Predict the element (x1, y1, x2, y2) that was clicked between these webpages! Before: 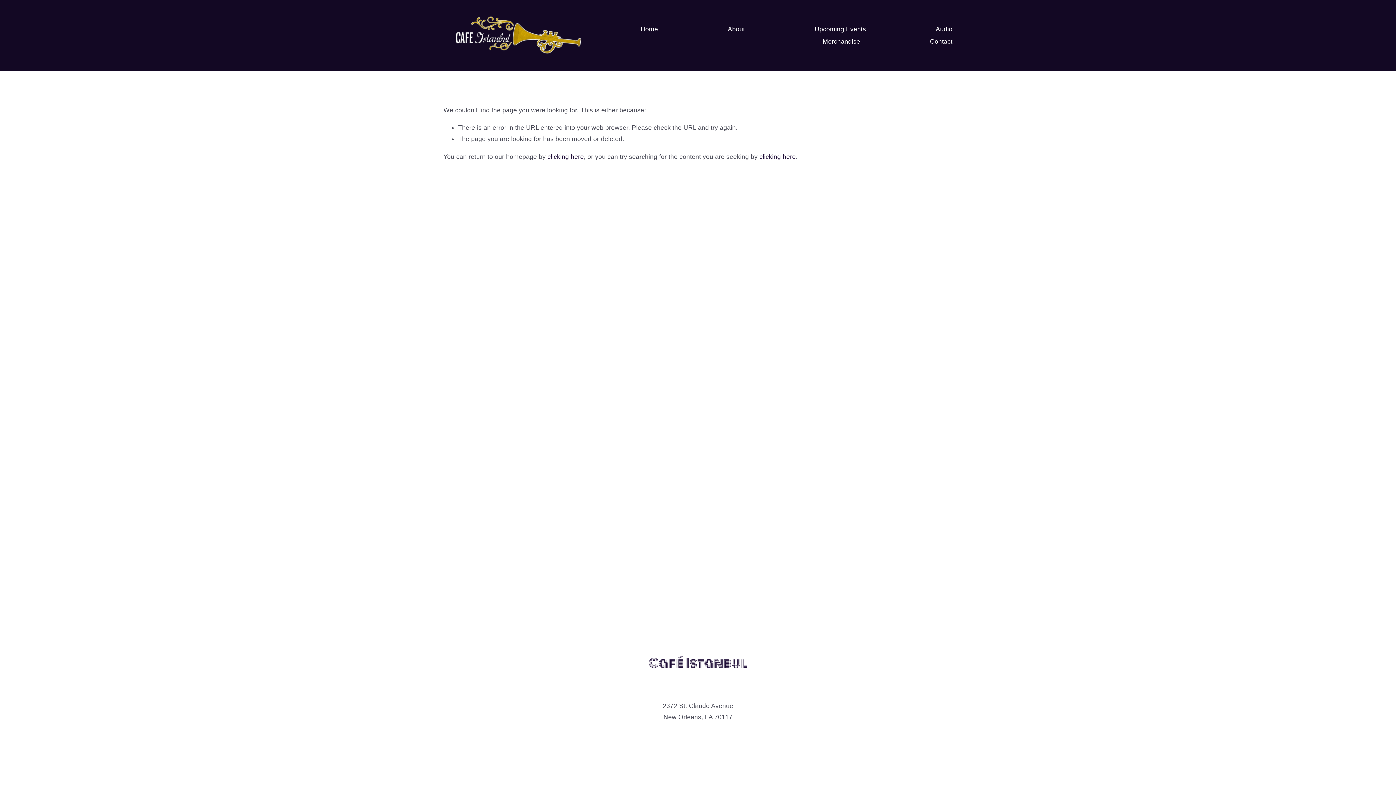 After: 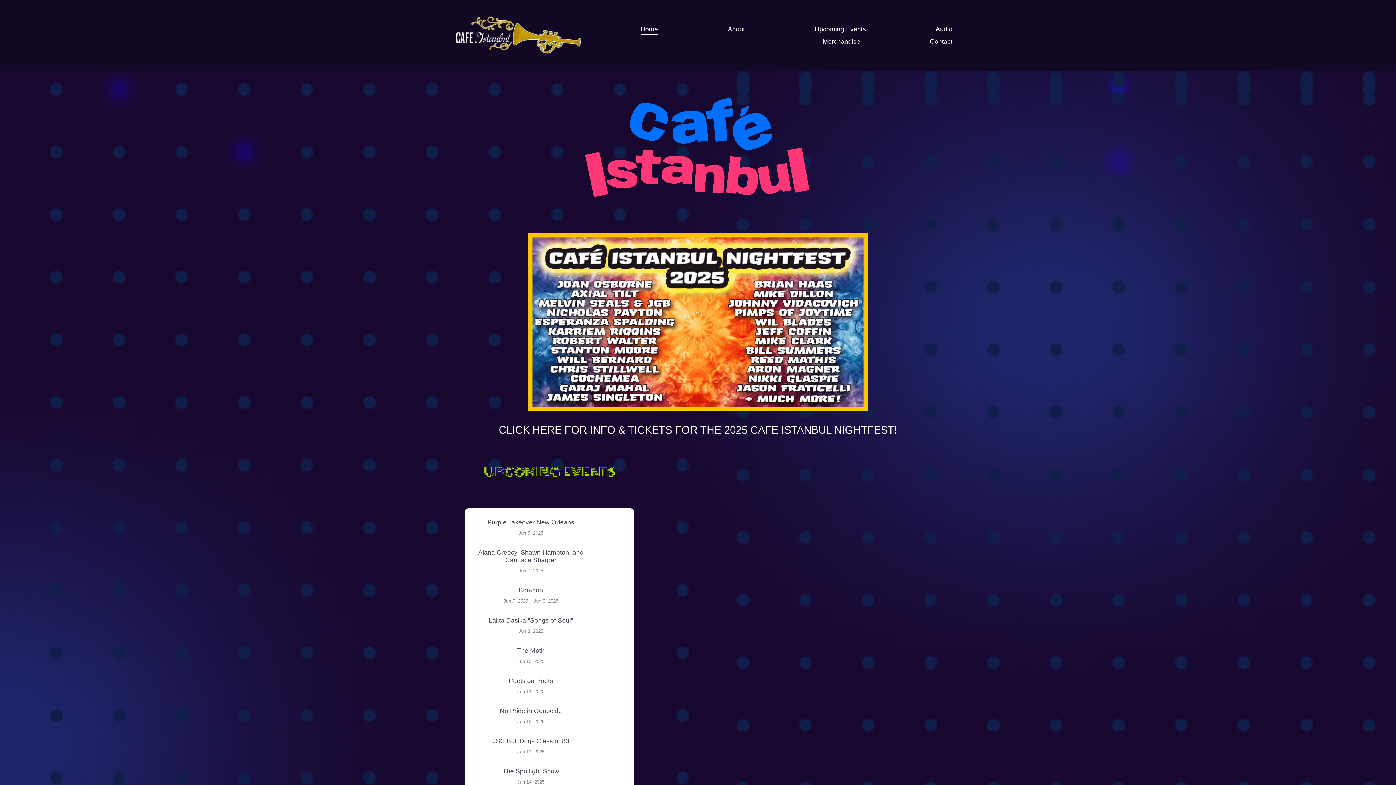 Action: bbox: (443, 13, 586, 56)